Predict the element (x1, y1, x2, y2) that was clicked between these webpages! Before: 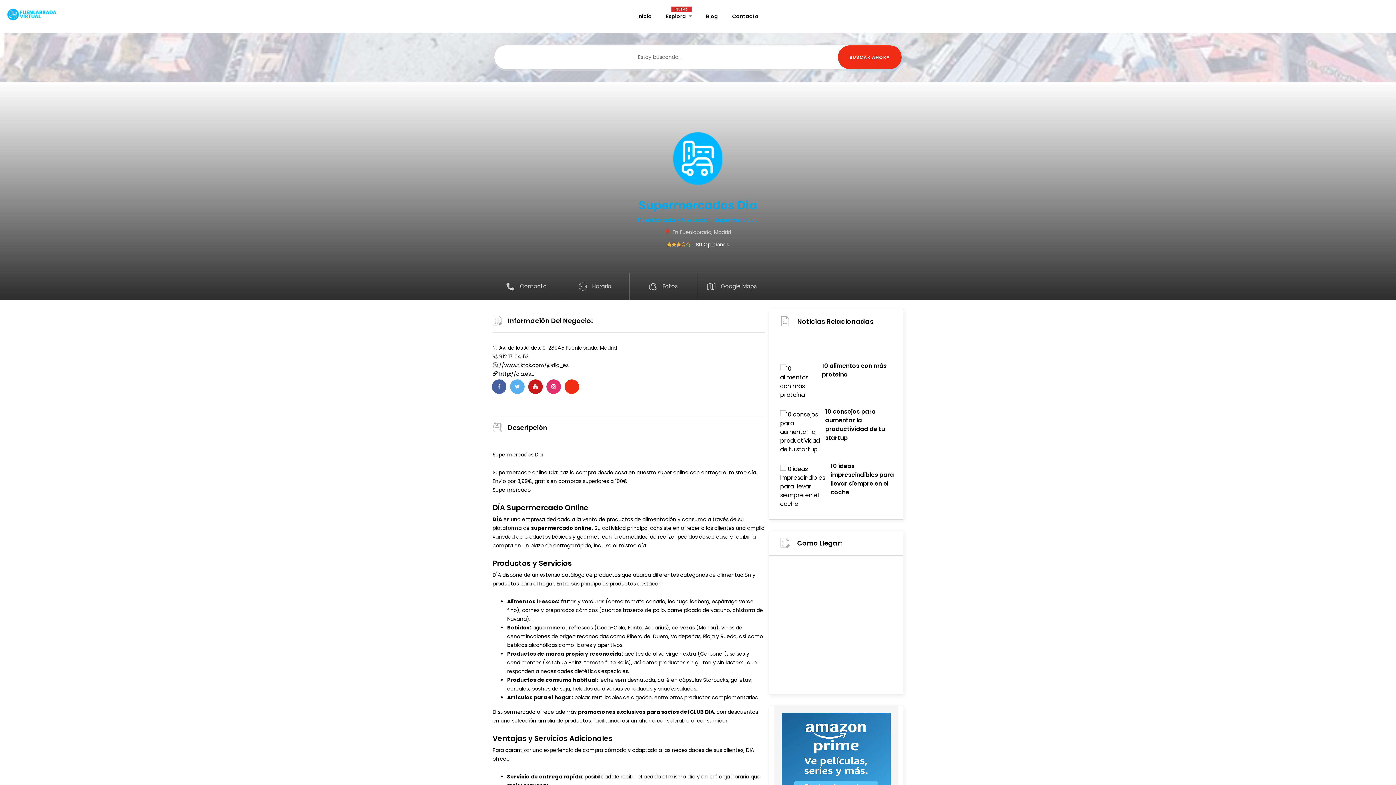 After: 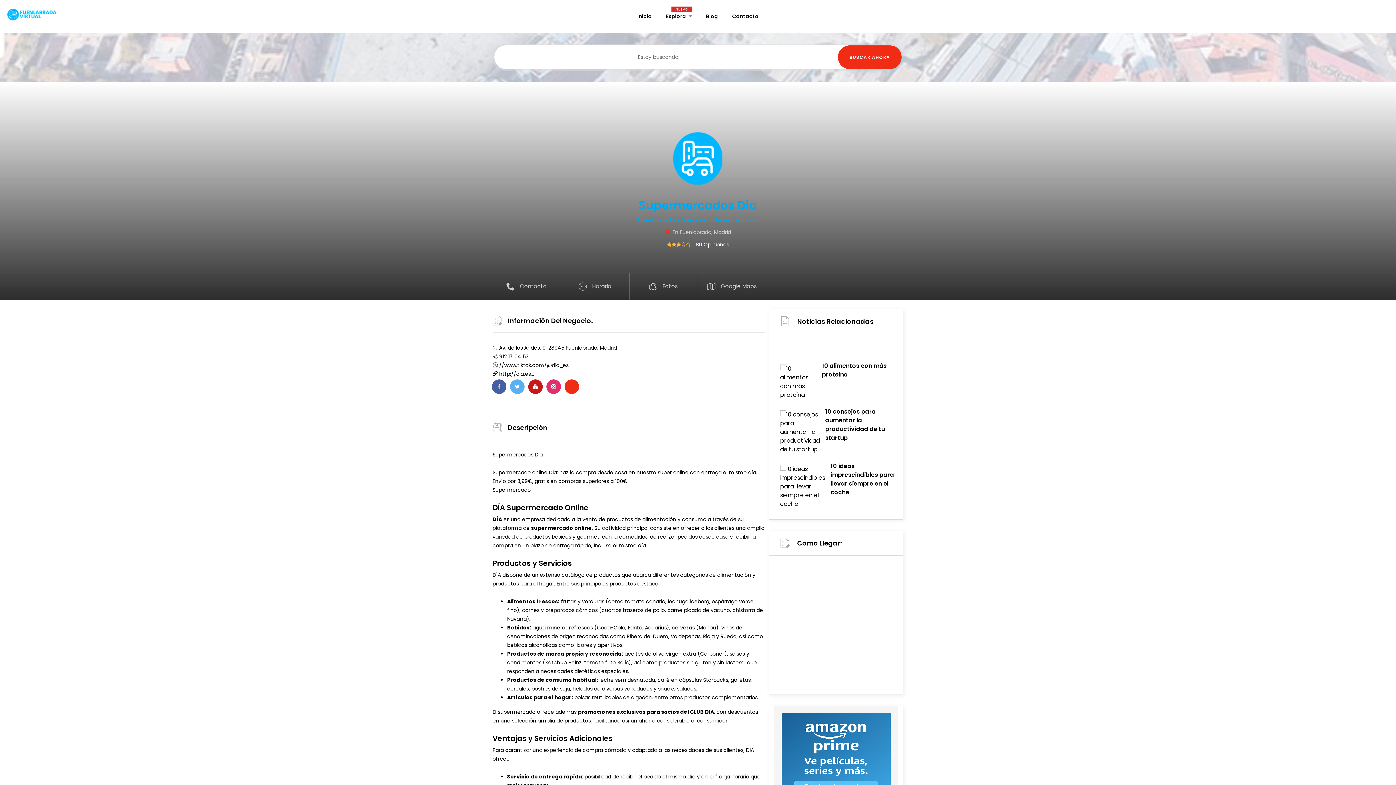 Action: label:  912 17 04 53 bbox: (492, 353, 528, 360)